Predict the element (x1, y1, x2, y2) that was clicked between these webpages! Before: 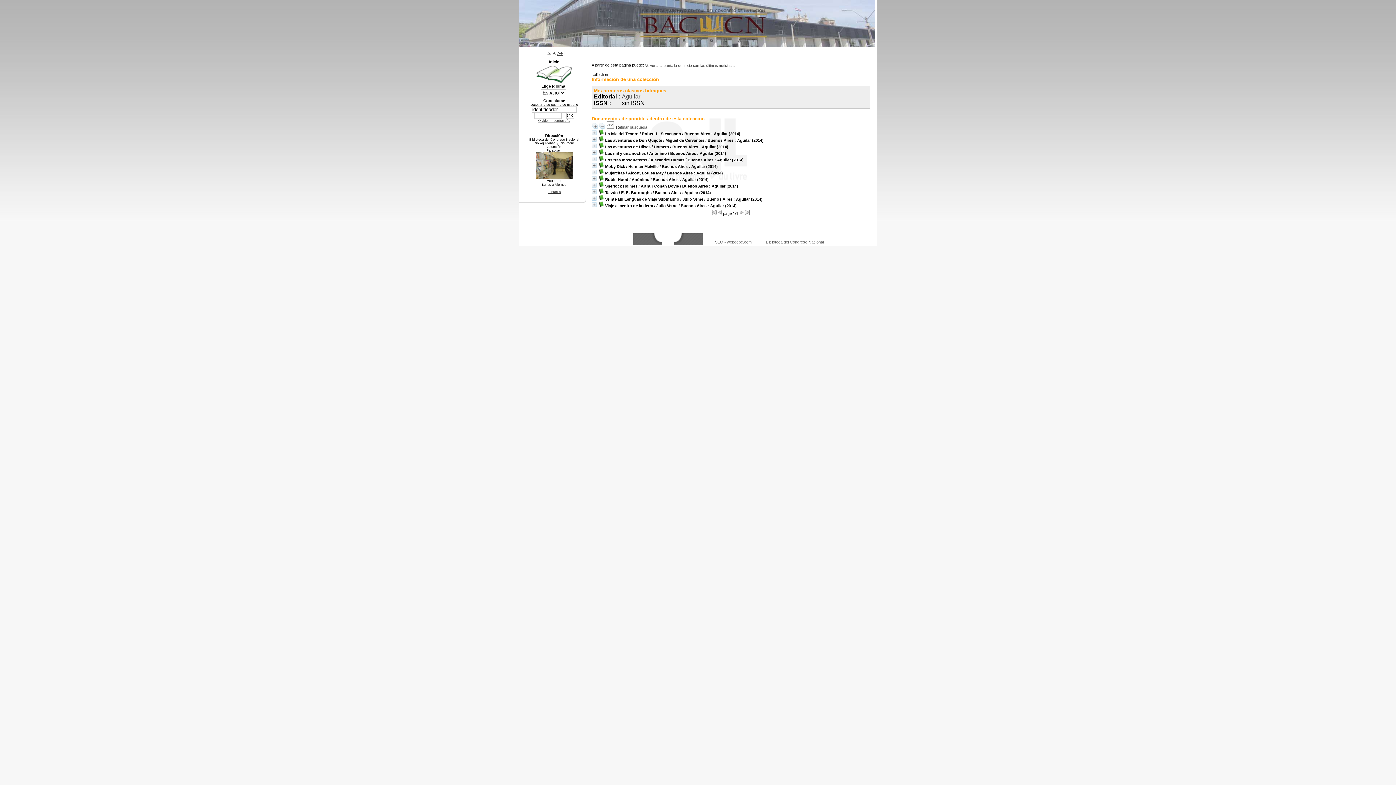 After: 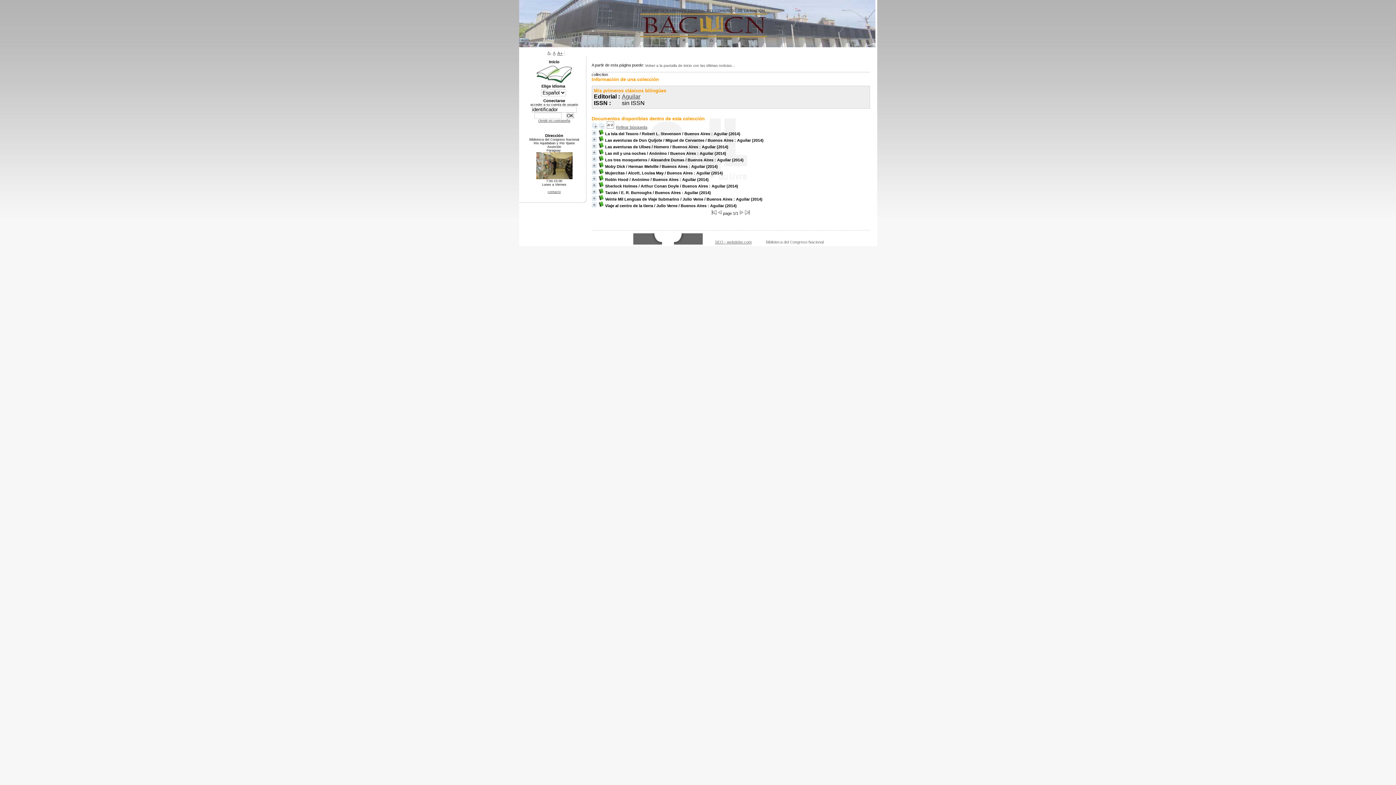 Action: label: SEO - webdebe.com bbox: (709, 240, 757, 244)